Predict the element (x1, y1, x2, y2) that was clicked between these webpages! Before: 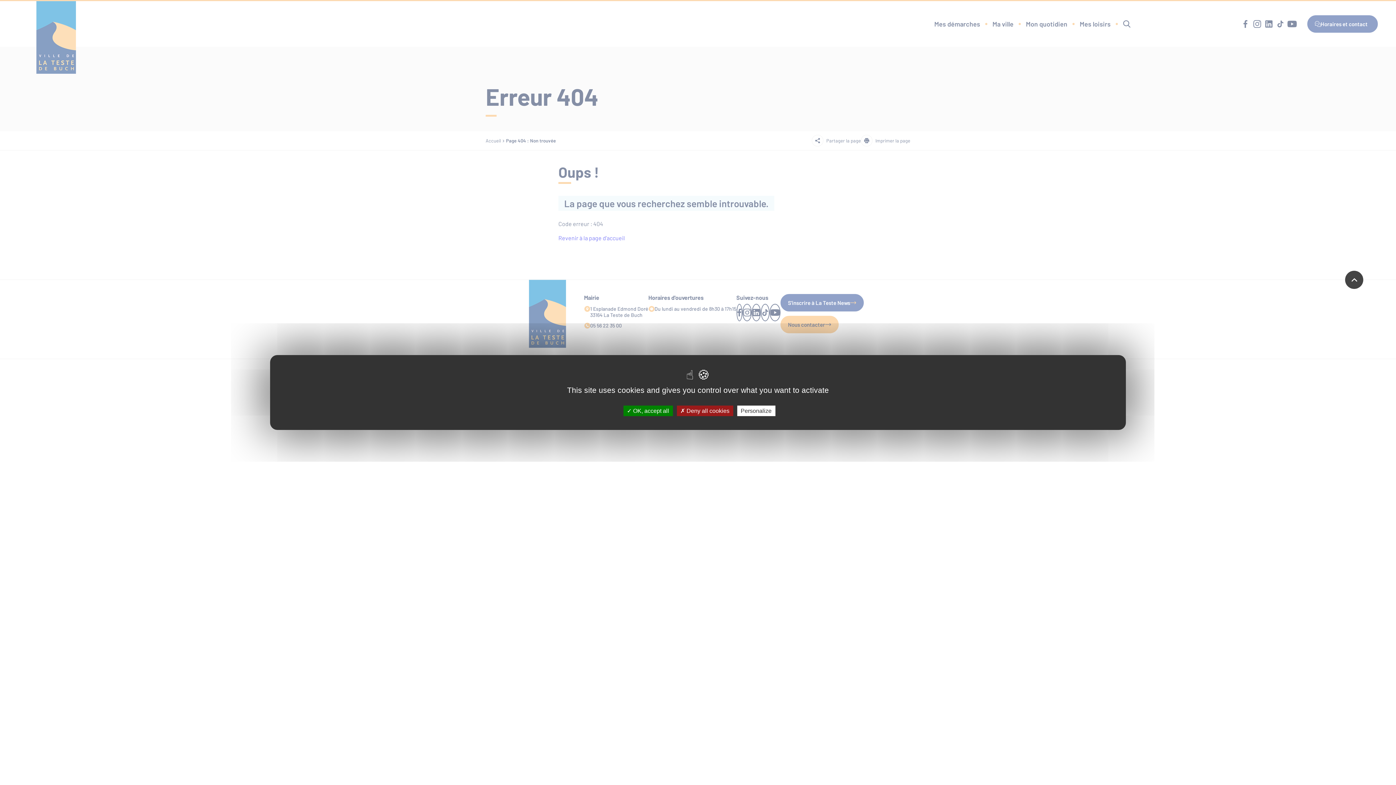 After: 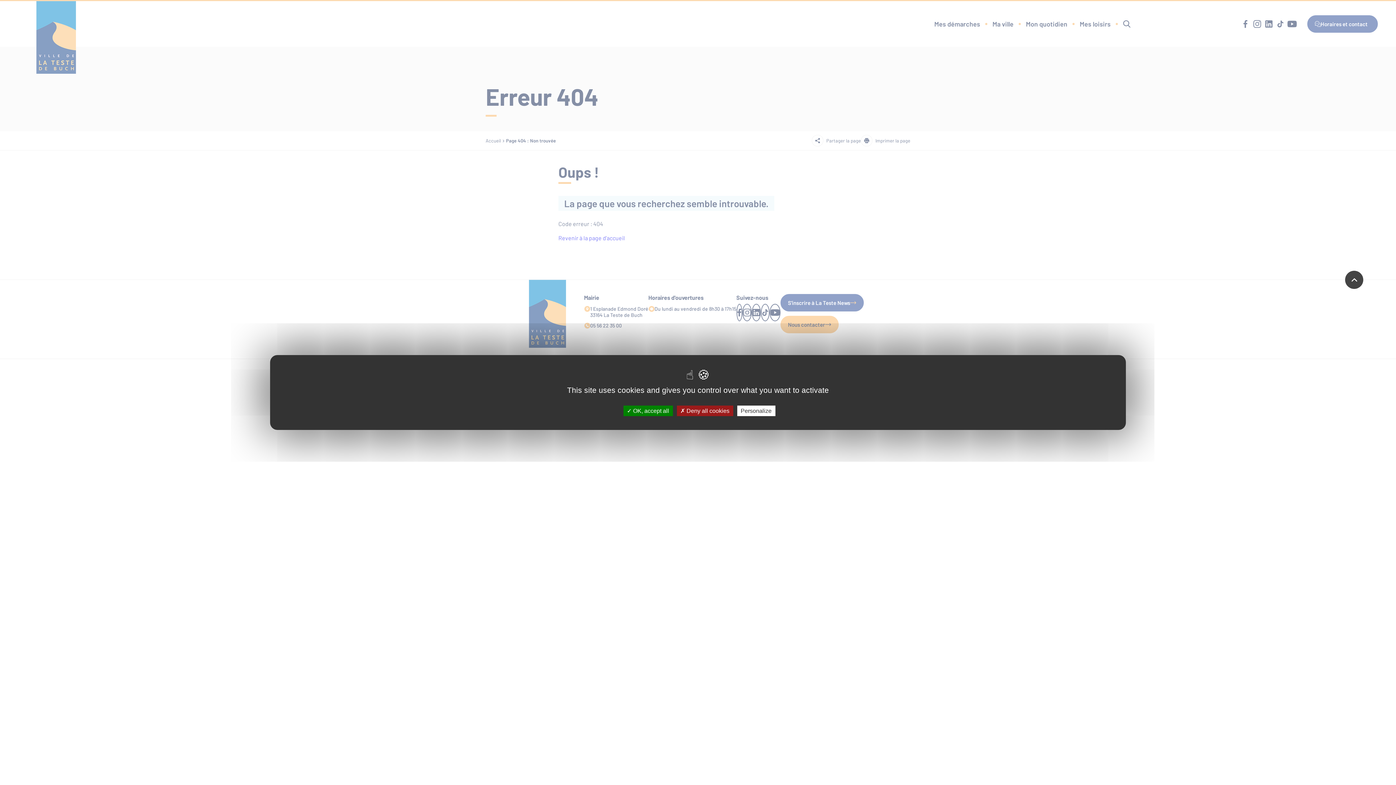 Action: bbox: (1345, 270, 1363, 289)